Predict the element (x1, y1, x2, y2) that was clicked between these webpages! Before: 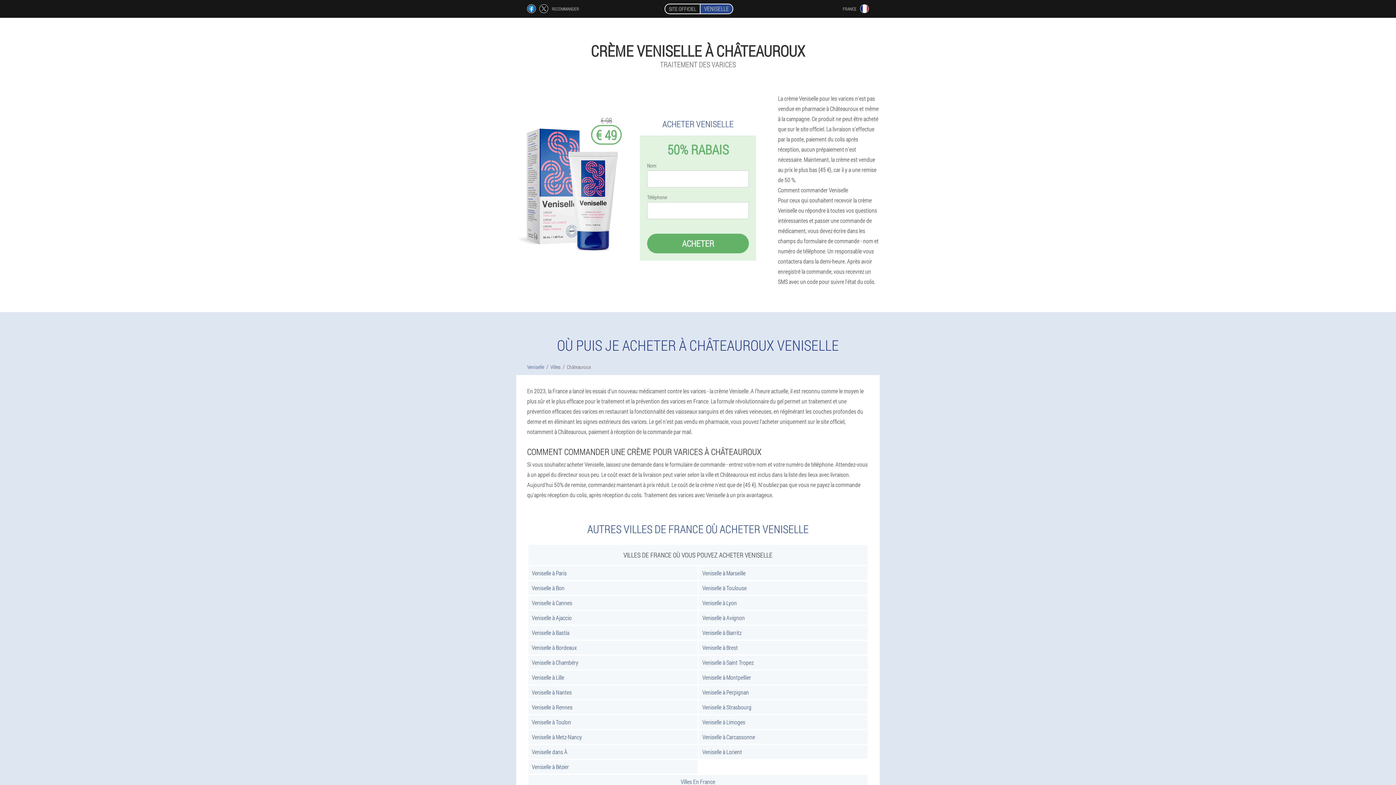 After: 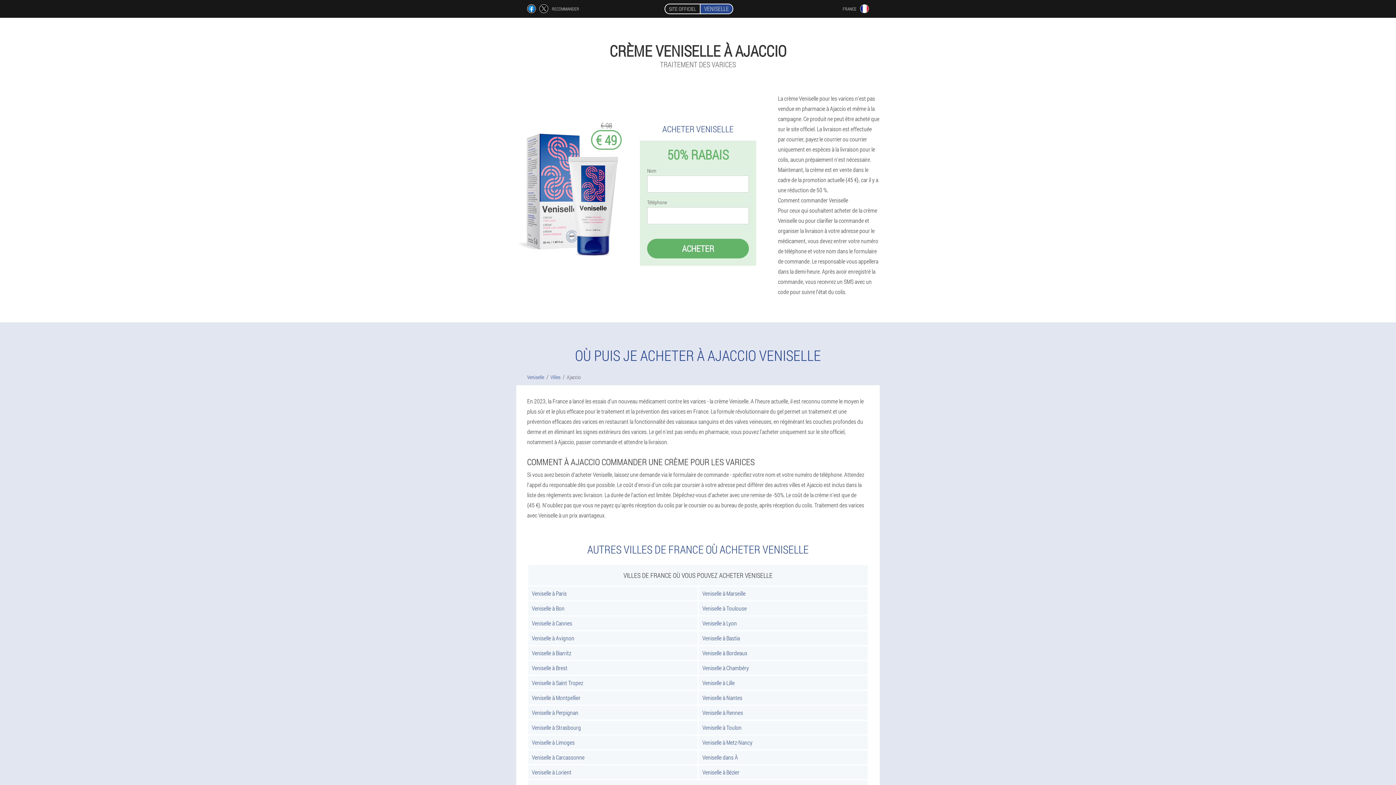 Action: bbox: (528, 611, 697, 625) label: Veniselle à Ajaccio